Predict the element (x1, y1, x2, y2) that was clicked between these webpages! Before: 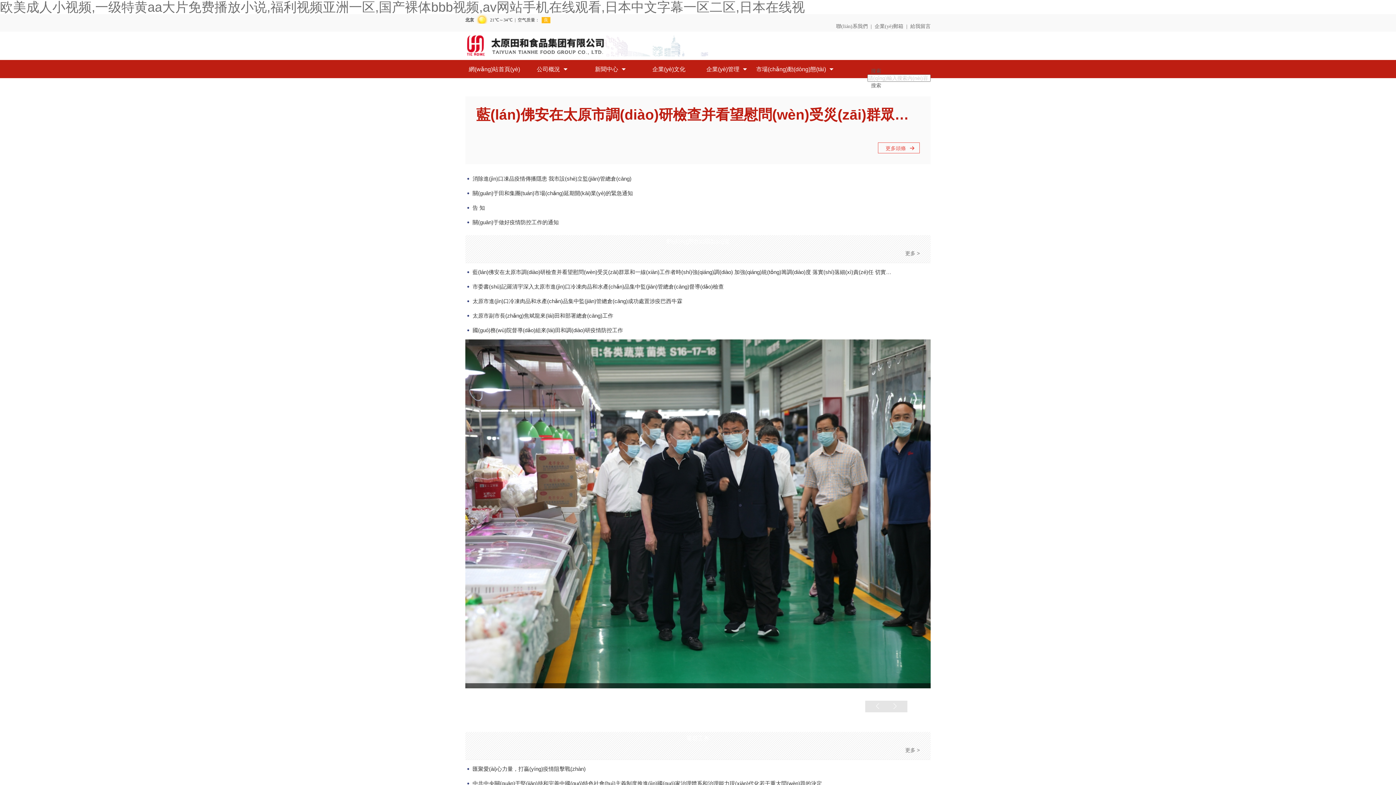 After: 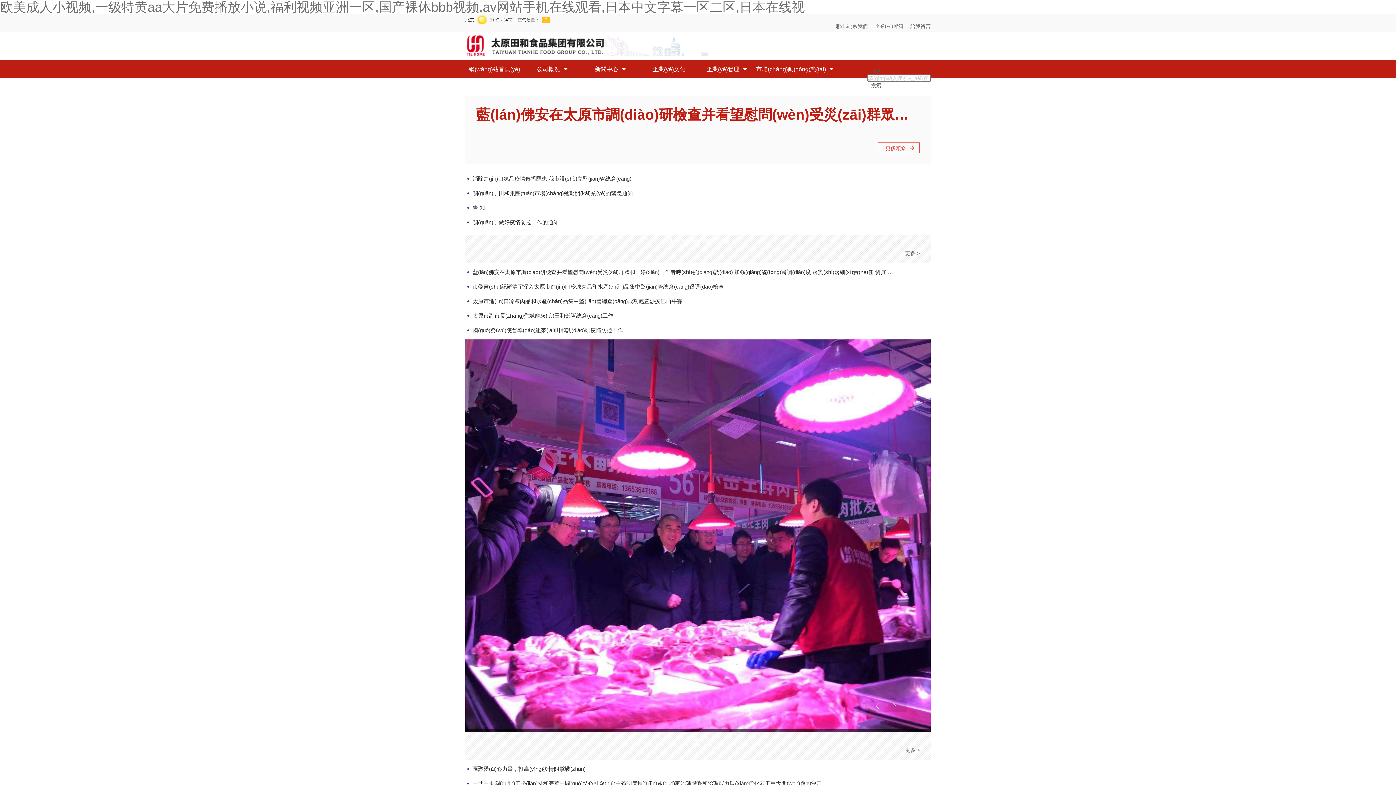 Action: bbox: (478, 84, 511, 90) label: 電商平臺(tái)